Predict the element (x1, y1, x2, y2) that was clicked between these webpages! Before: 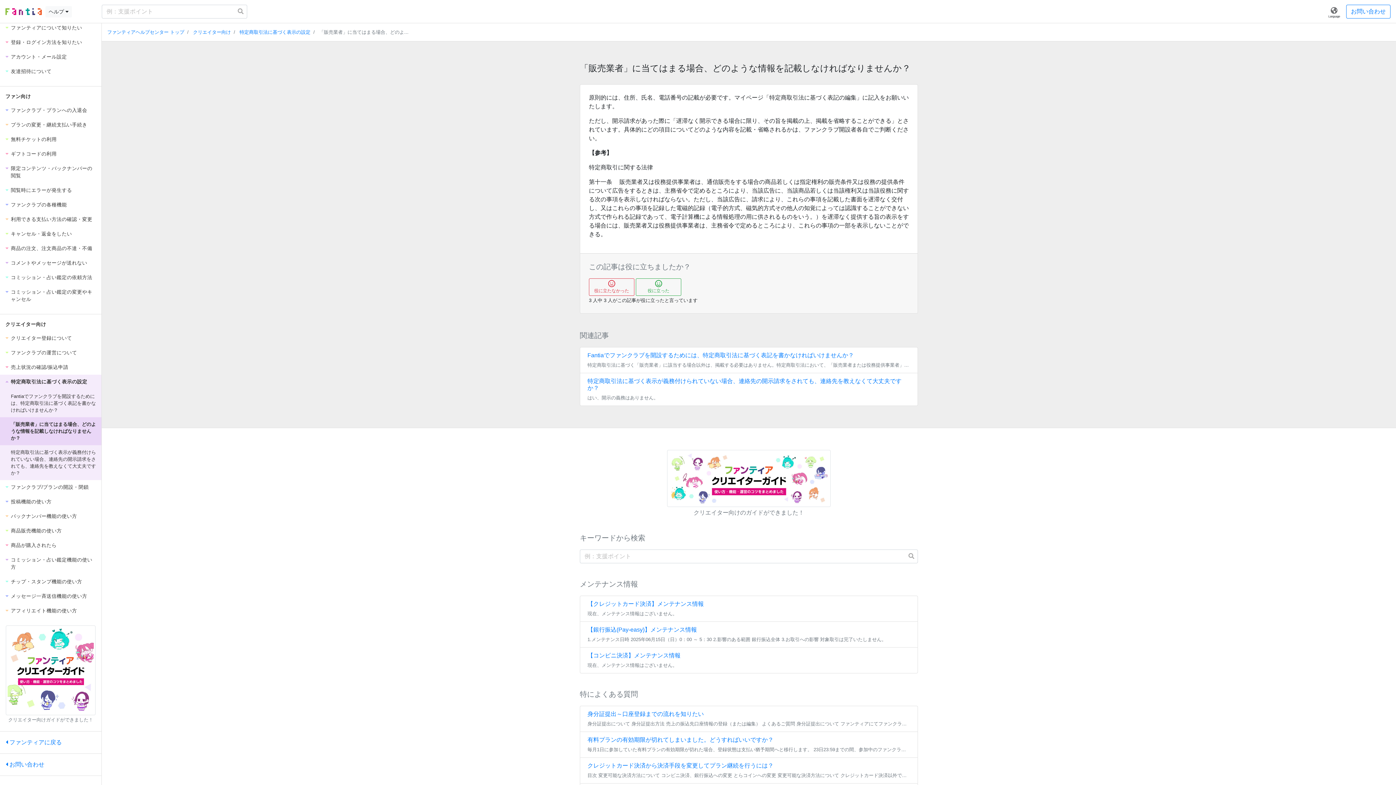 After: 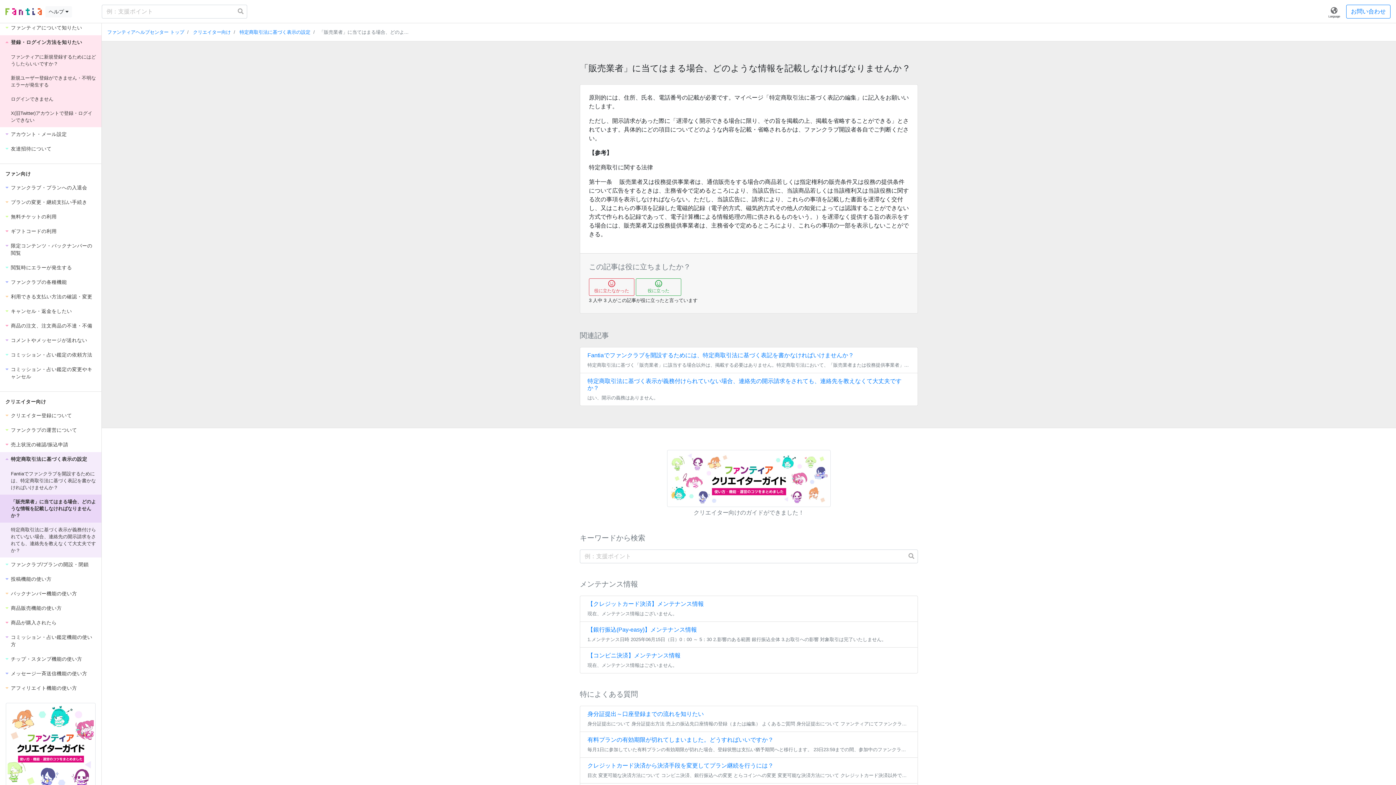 Action: bbox: (0, 35, 101, 49) label: 登録・ログイン方法を知りたい